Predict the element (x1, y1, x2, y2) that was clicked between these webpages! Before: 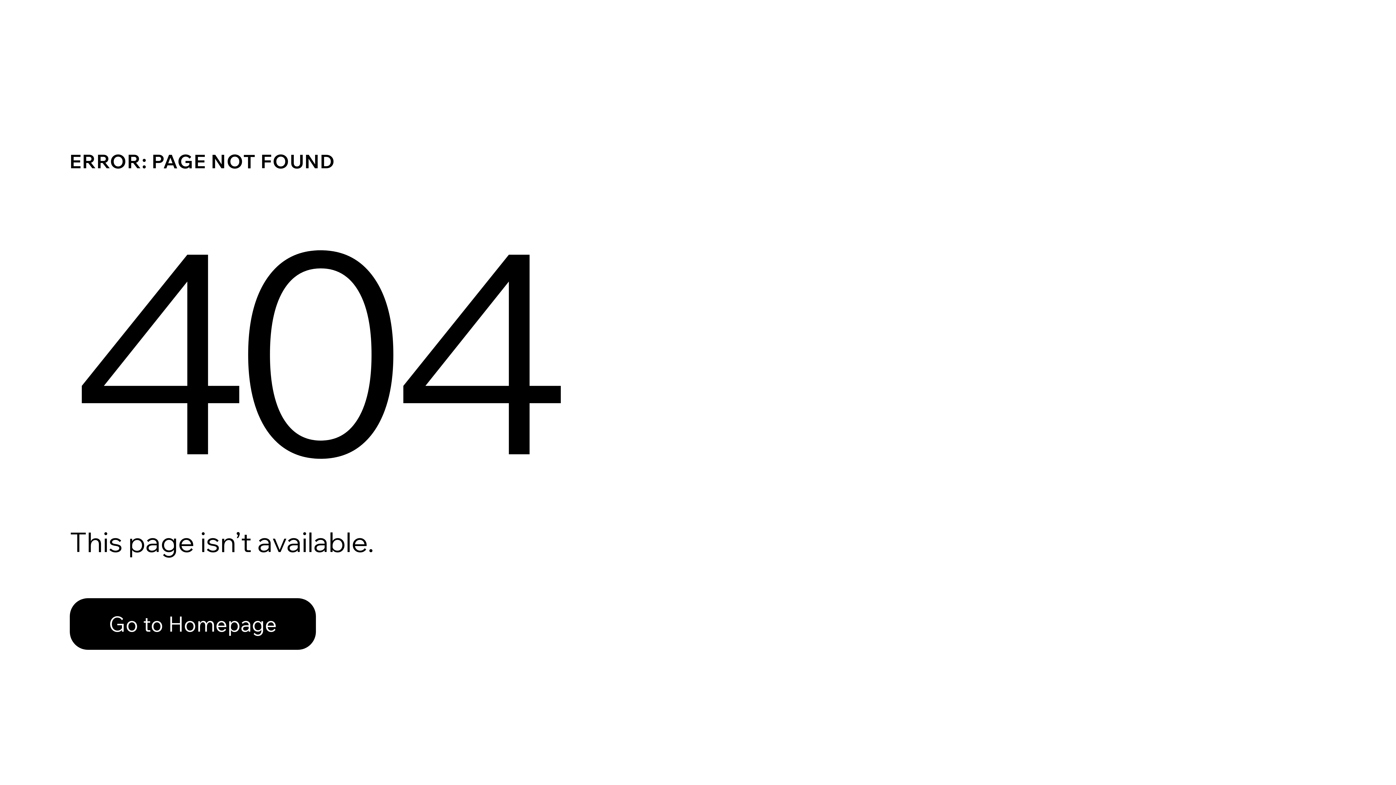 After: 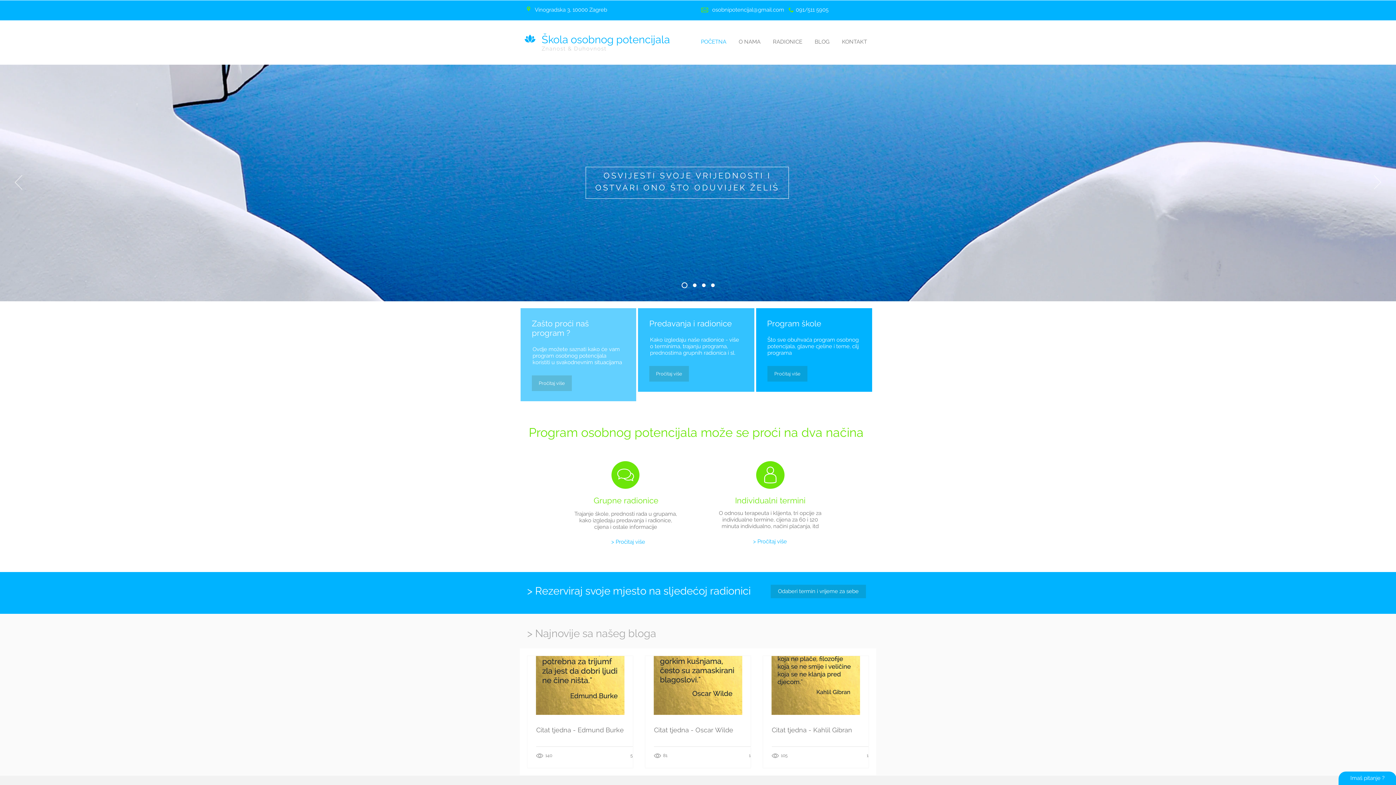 Action: label: Go to Homepage bbox: (69, 582, 768, 659)